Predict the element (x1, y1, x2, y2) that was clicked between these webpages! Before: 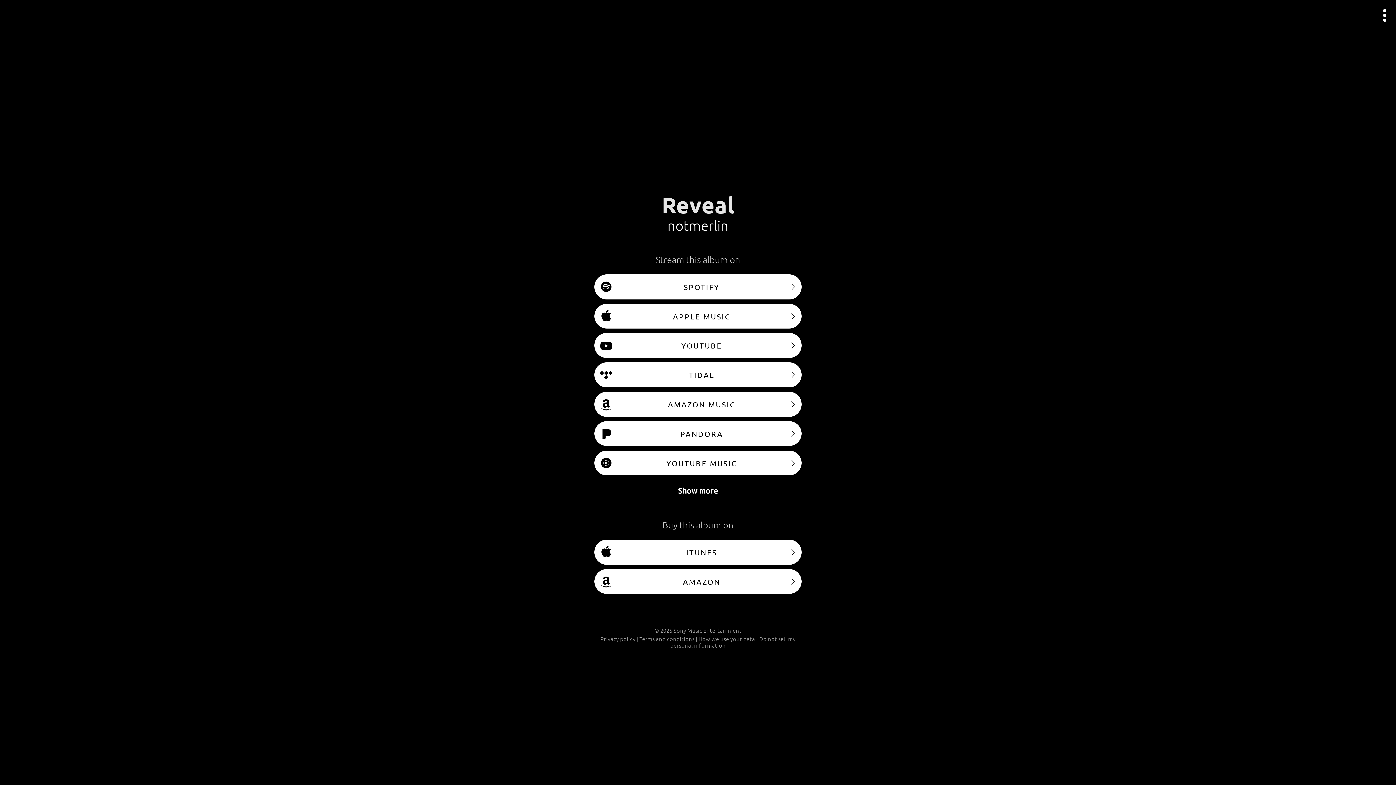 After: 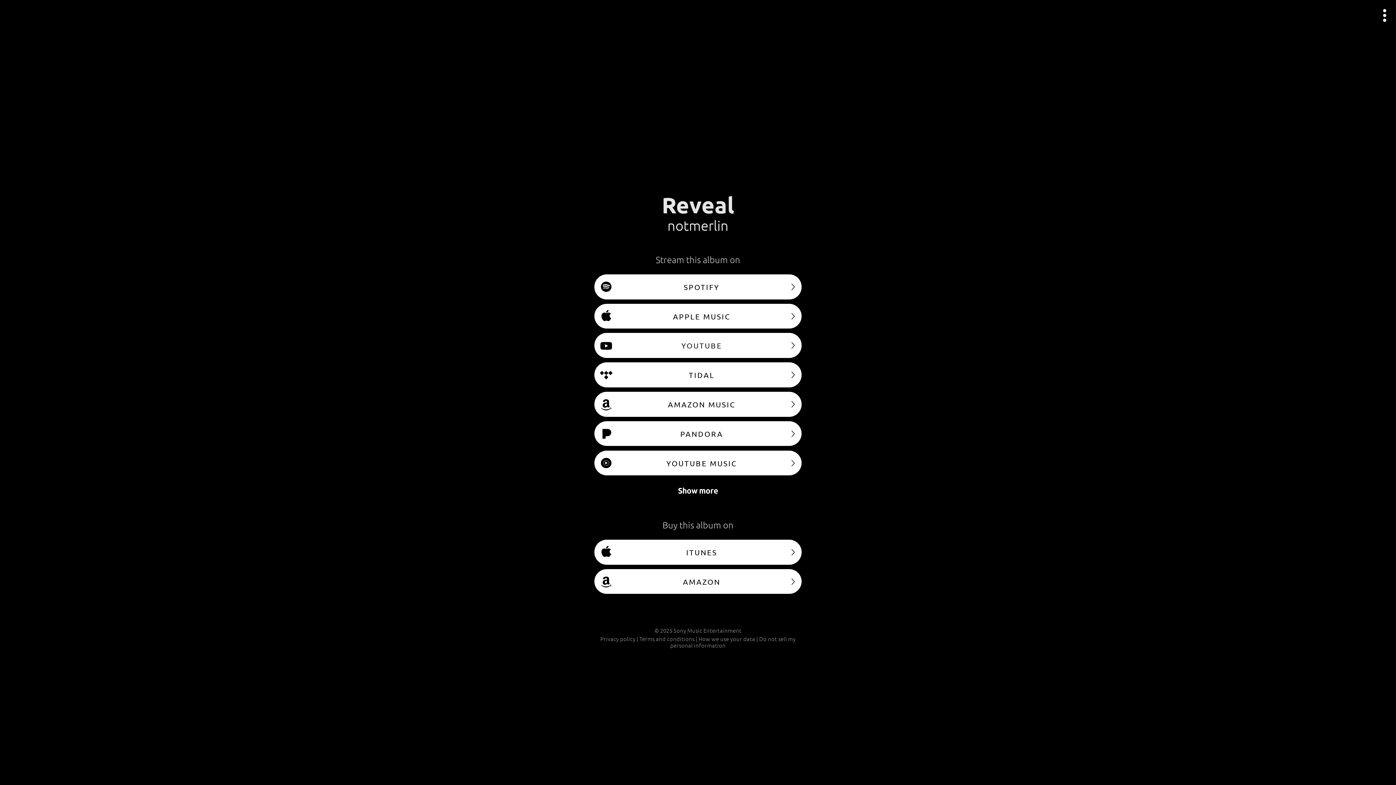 Action: label: YOUTUBE bbox: (594, 333, 801, 358)